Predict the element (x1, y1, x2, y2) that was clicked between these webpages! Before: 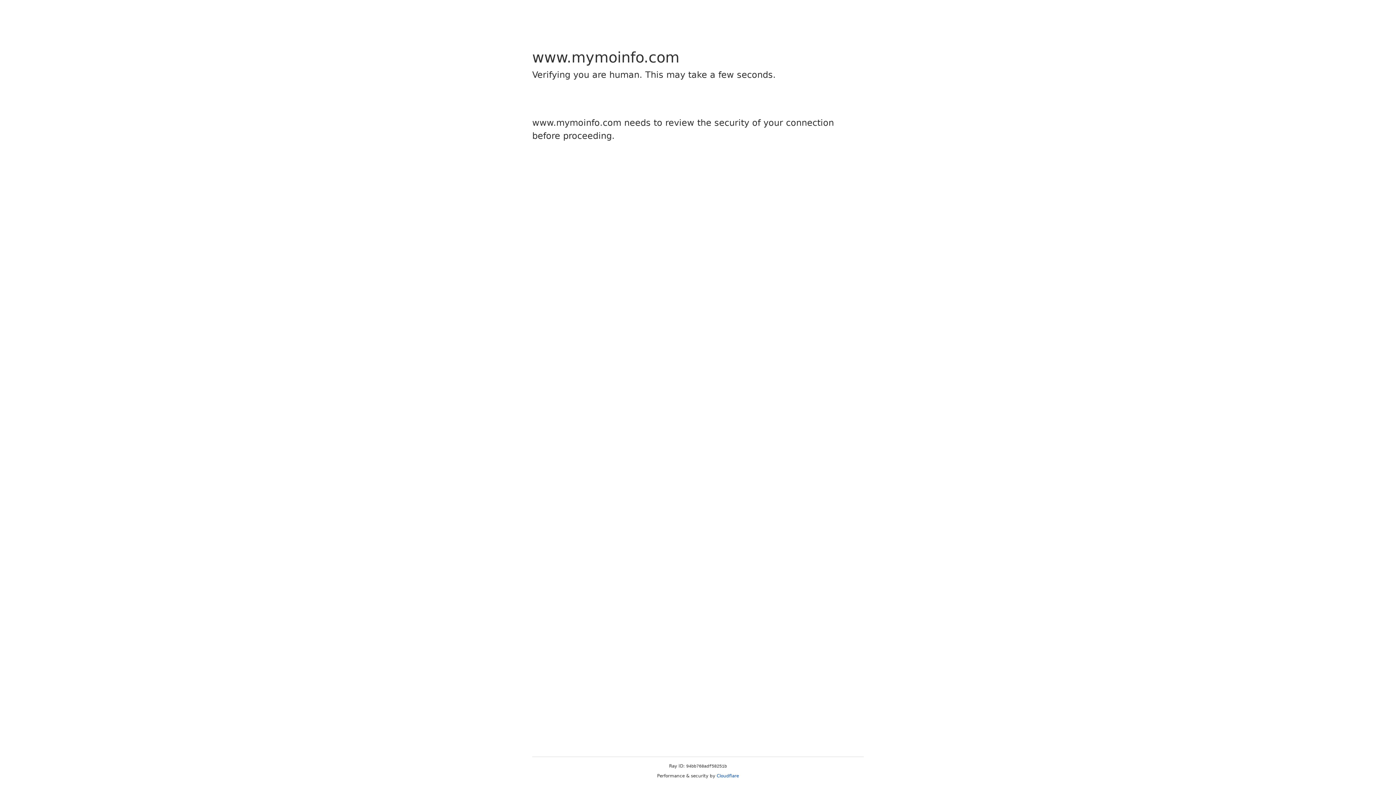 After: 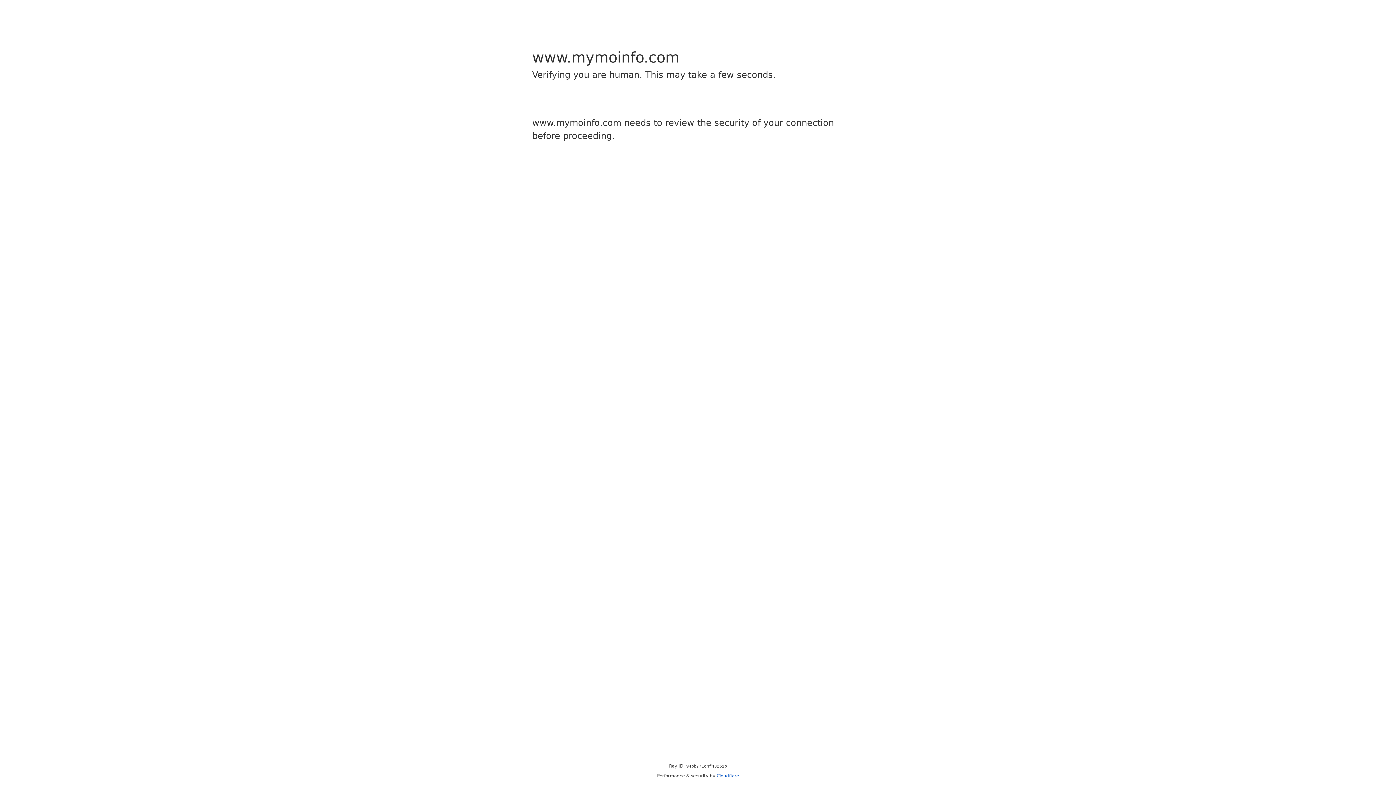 Action: bbox: (716, 773, 739, 778) label: Cloudflare